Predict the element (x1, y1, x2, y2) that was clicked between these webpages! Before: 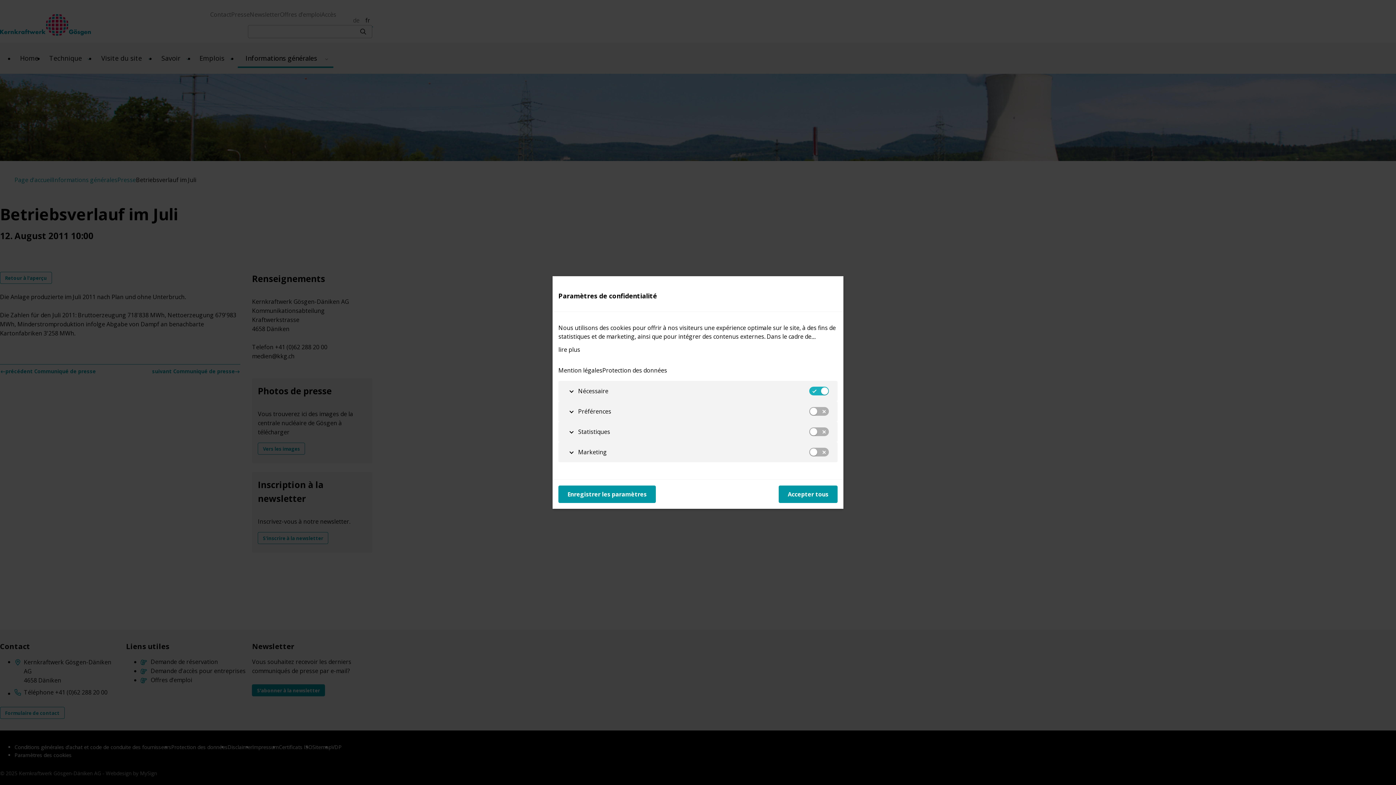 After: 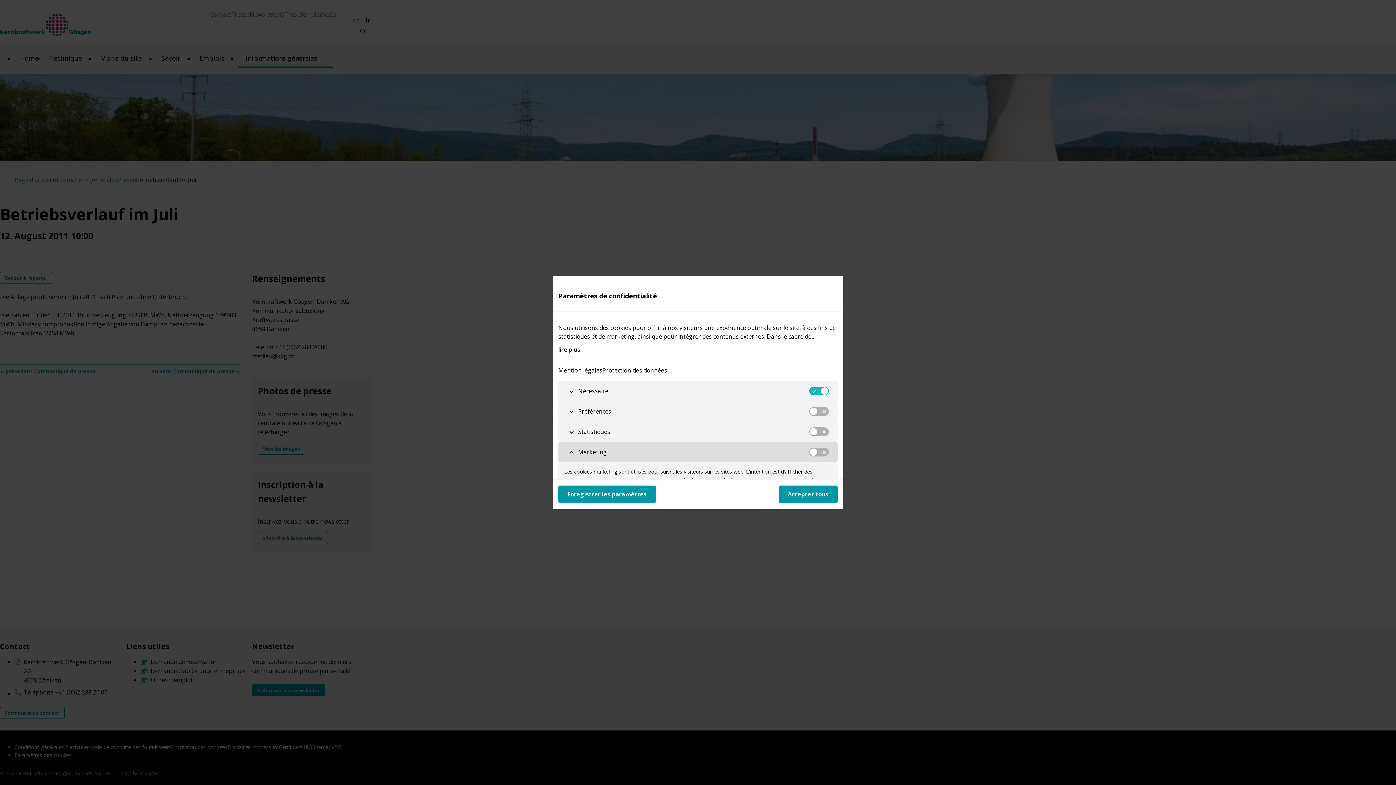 Action: label: Marketing
Marketing bbox: (558, 442, 837, 462)